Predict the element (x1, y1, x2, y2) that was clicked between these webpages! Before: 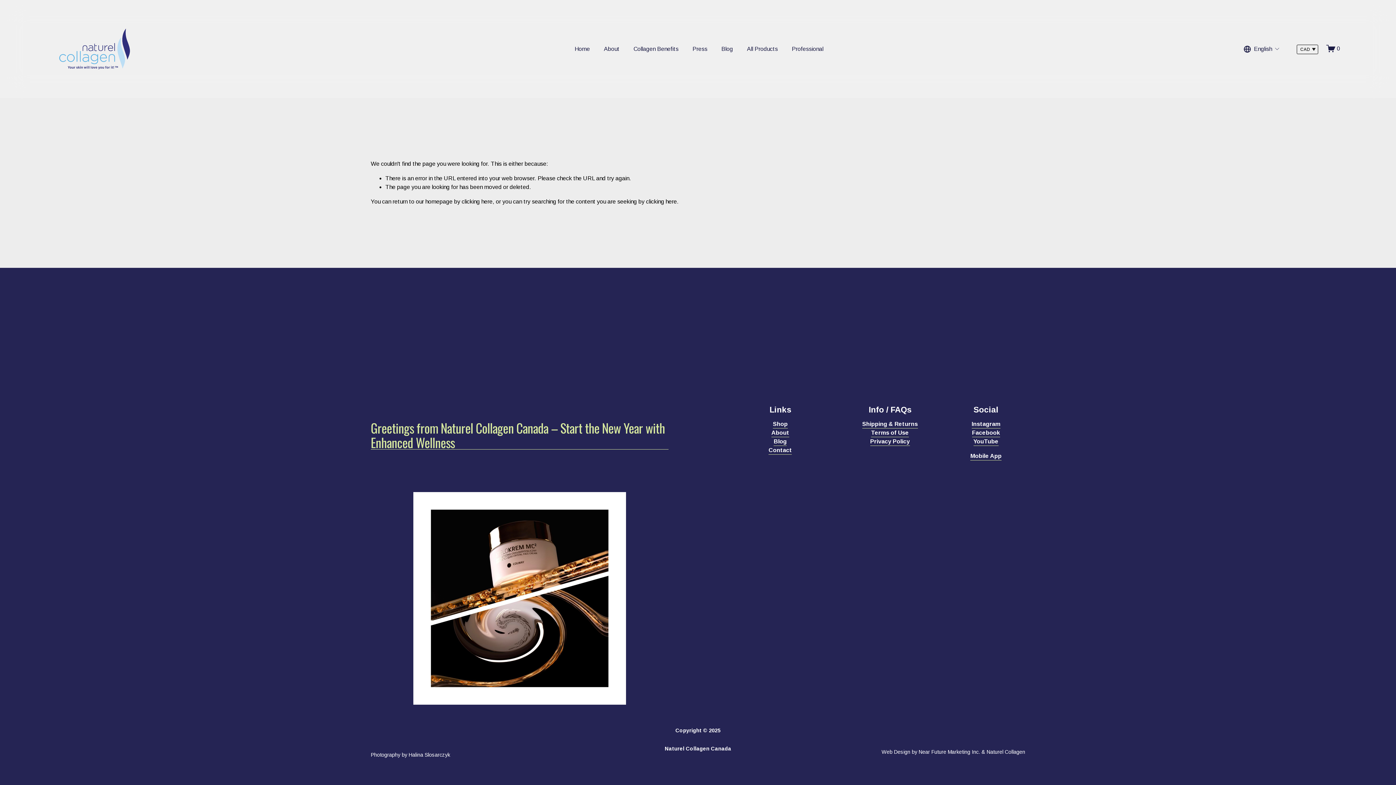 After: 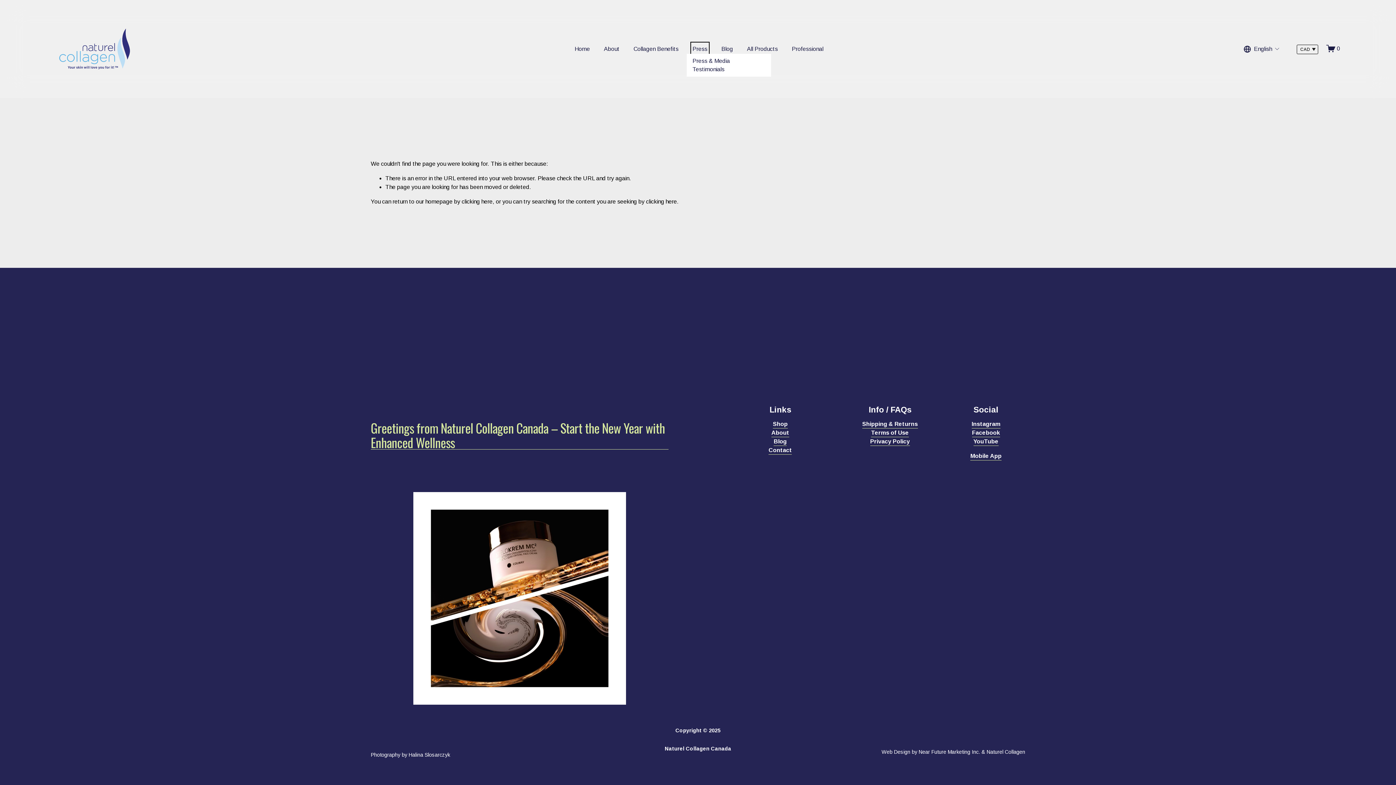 Action: label: folder dropdown bbox: (692, 44, 707, 53)